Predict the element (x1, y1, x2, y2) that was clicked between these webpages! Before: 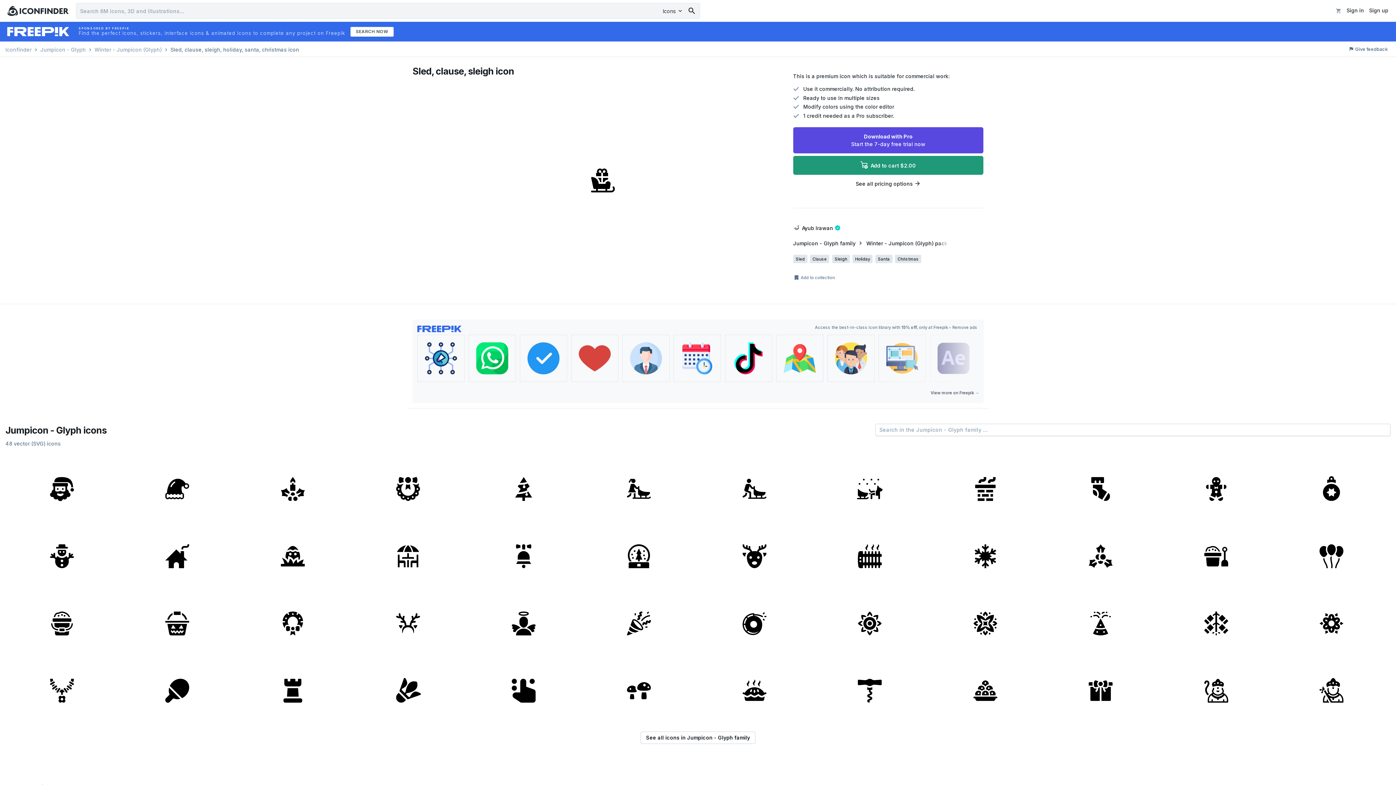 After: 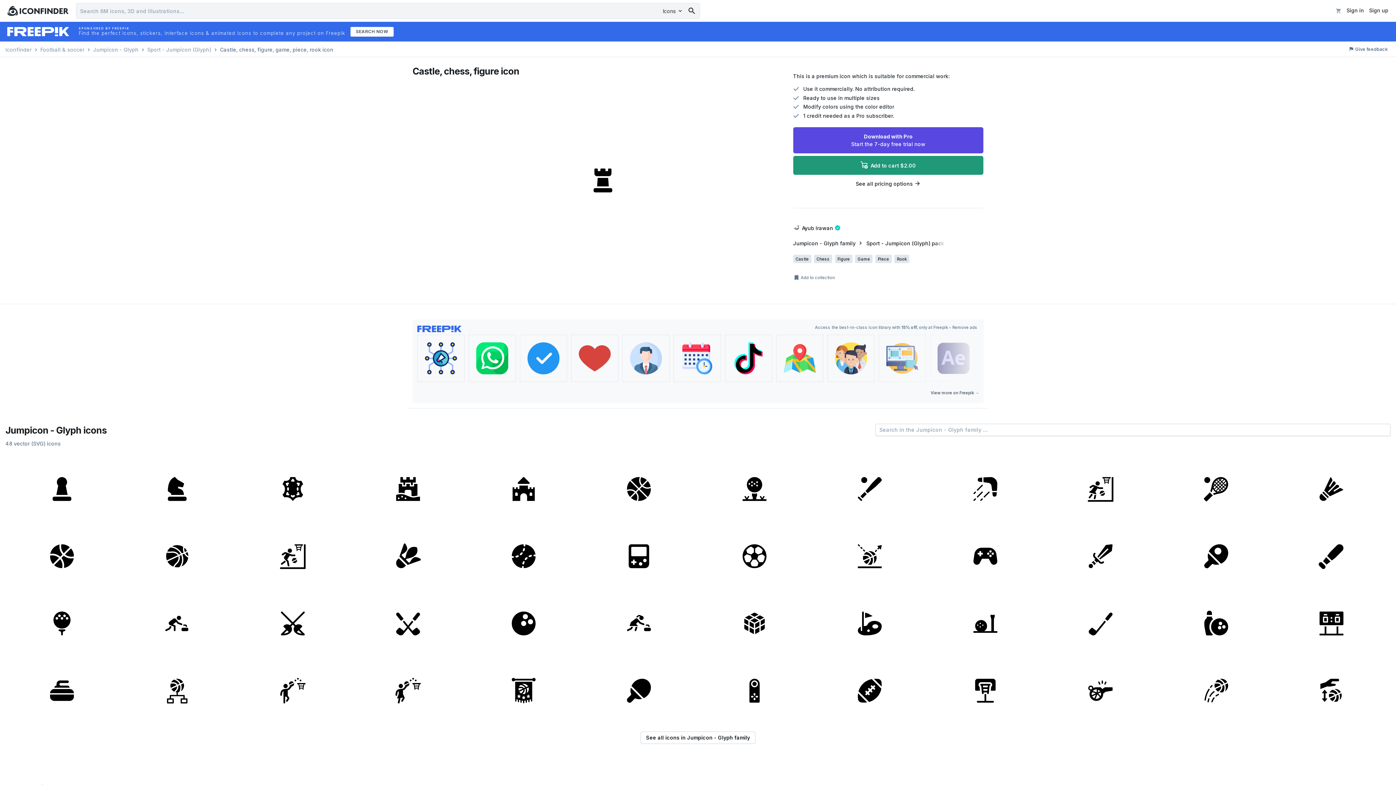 Action: bbox: (236, 657, 349, 721)